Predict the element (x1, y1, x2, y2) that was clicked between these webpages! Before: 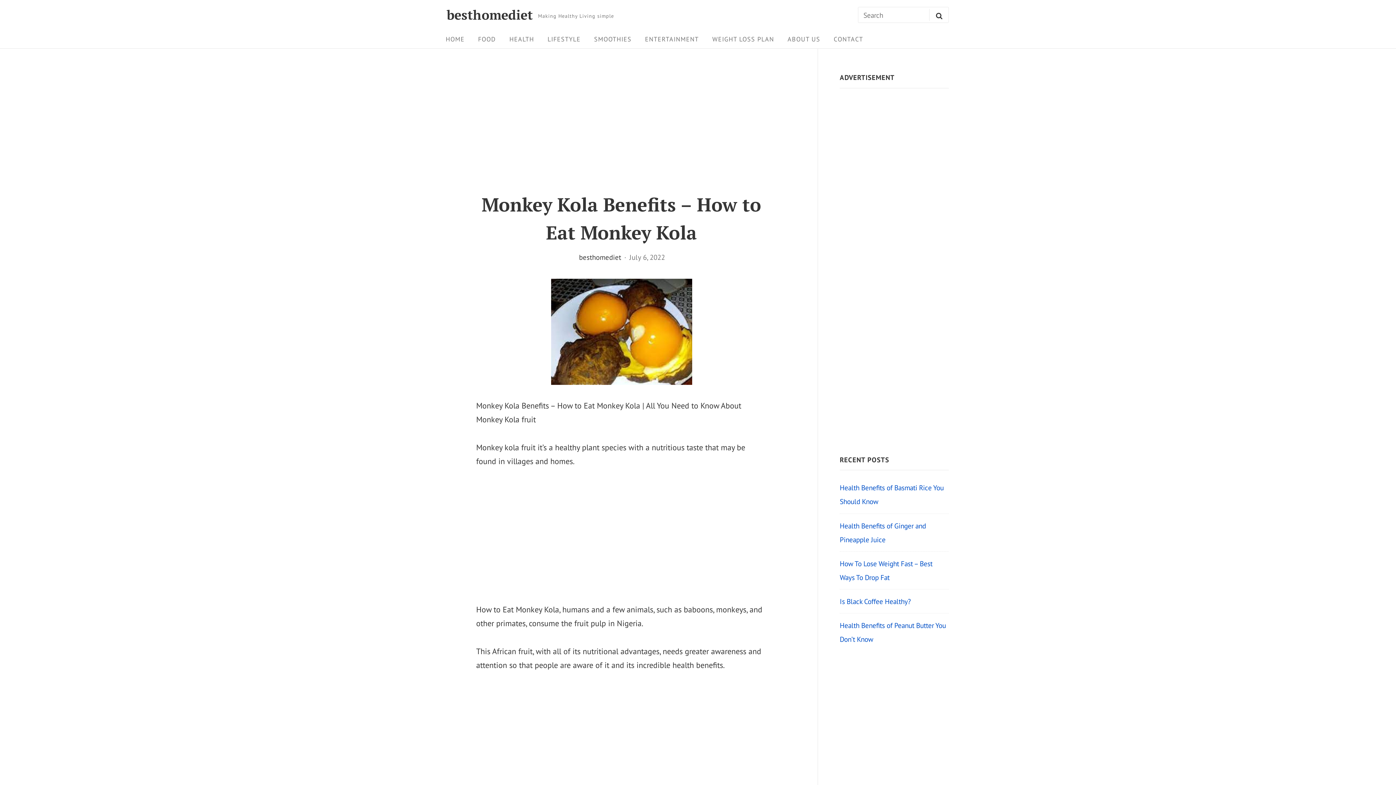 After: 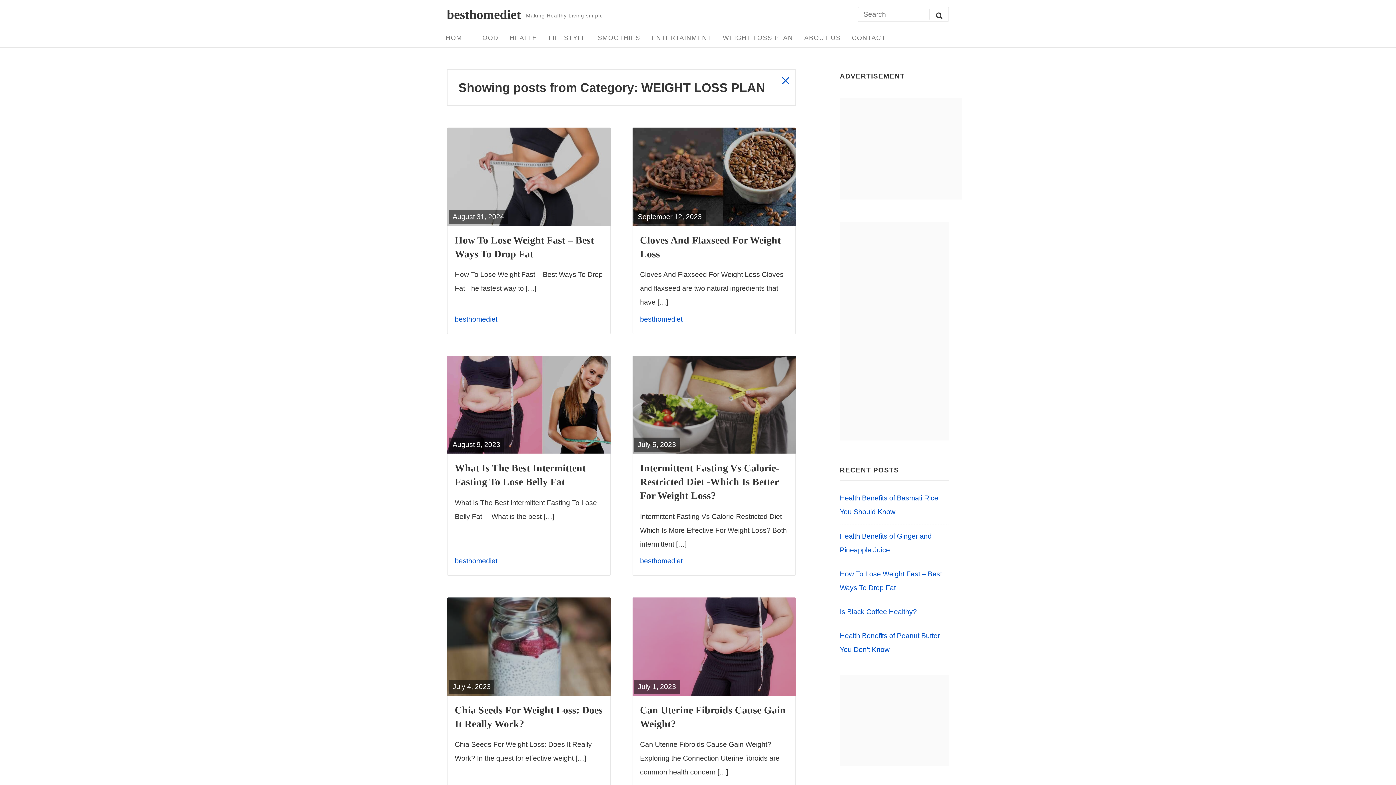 Action: bbox: (706, 32, 779, 46) label: WEIGHT LOSS PLAN